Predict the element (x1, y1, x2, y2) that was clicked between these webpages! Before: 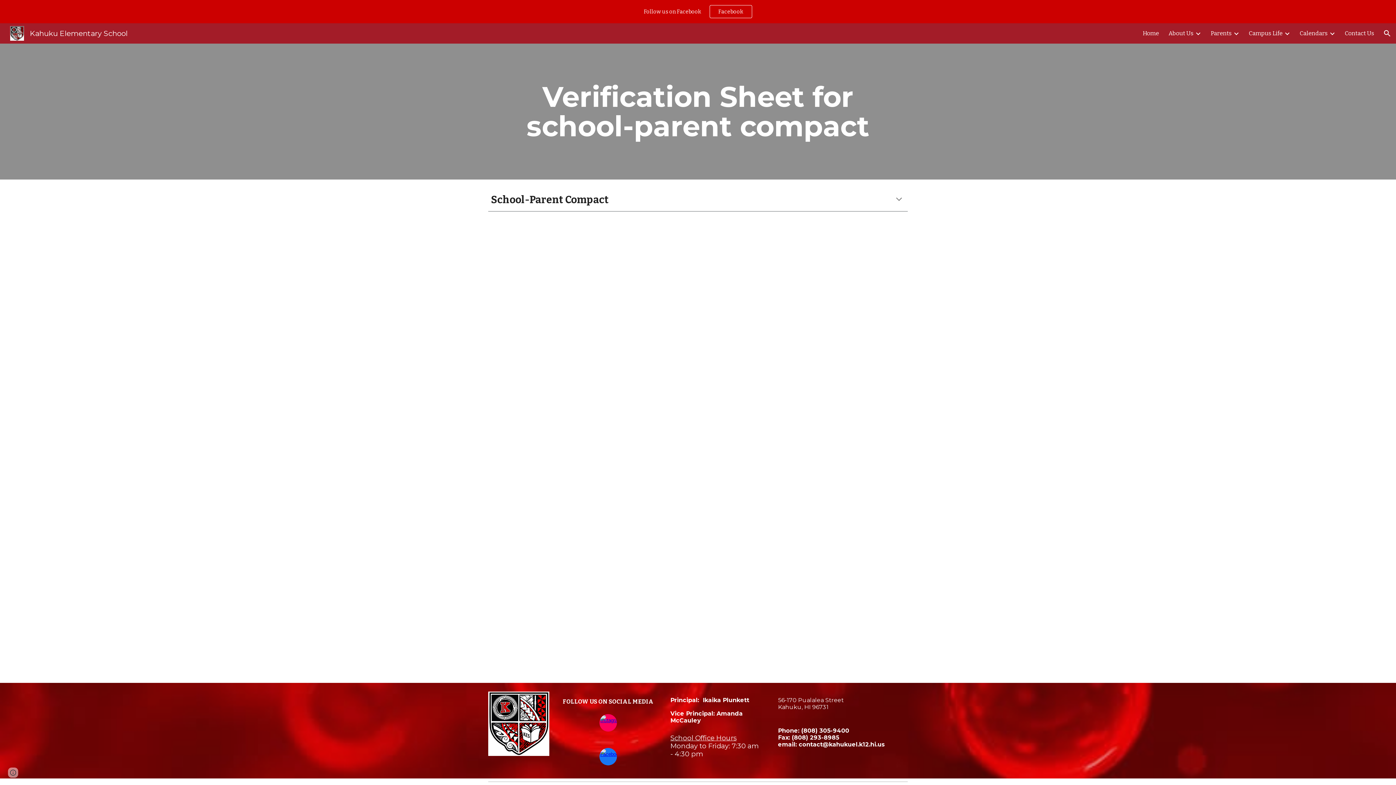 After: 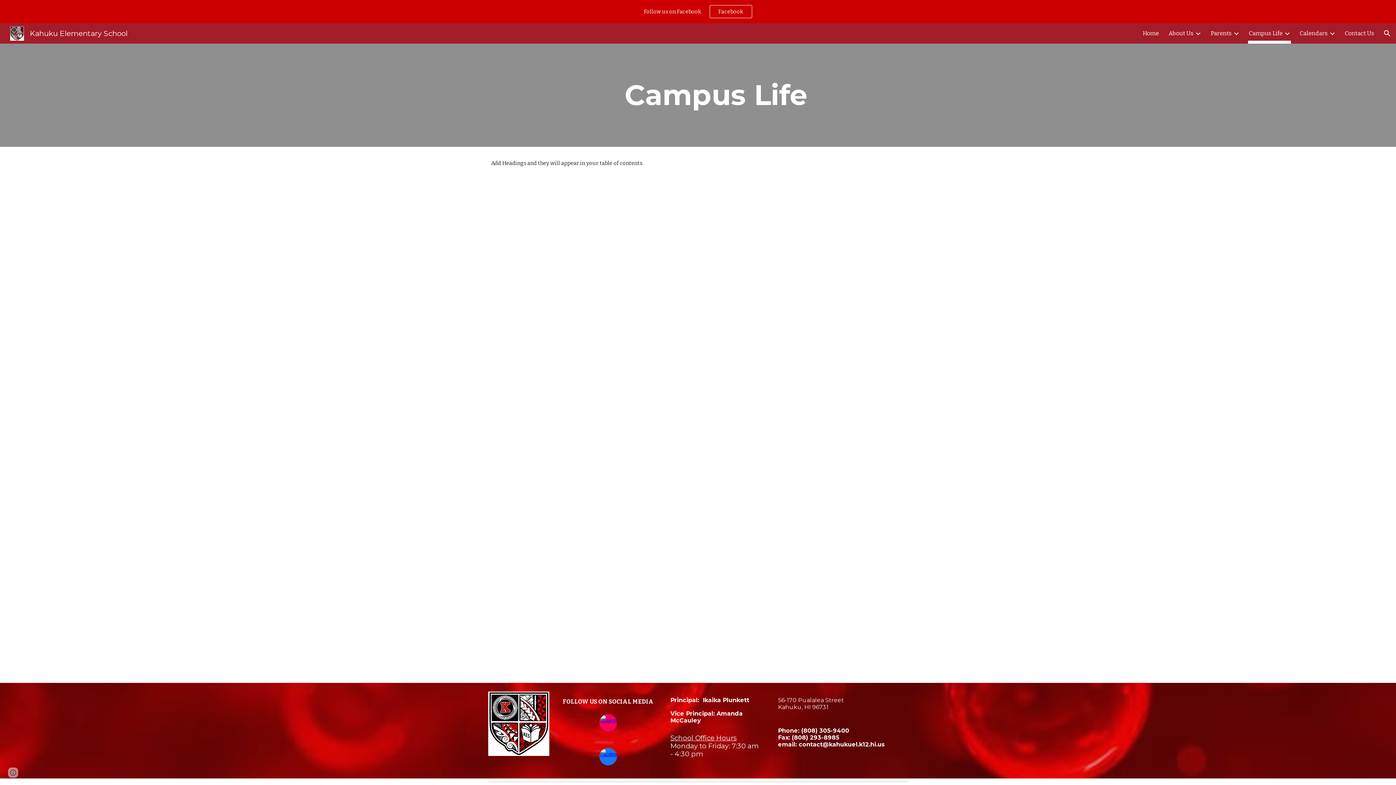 Action: bbox: (1249, 28, 1282, 38) label: Campus Life